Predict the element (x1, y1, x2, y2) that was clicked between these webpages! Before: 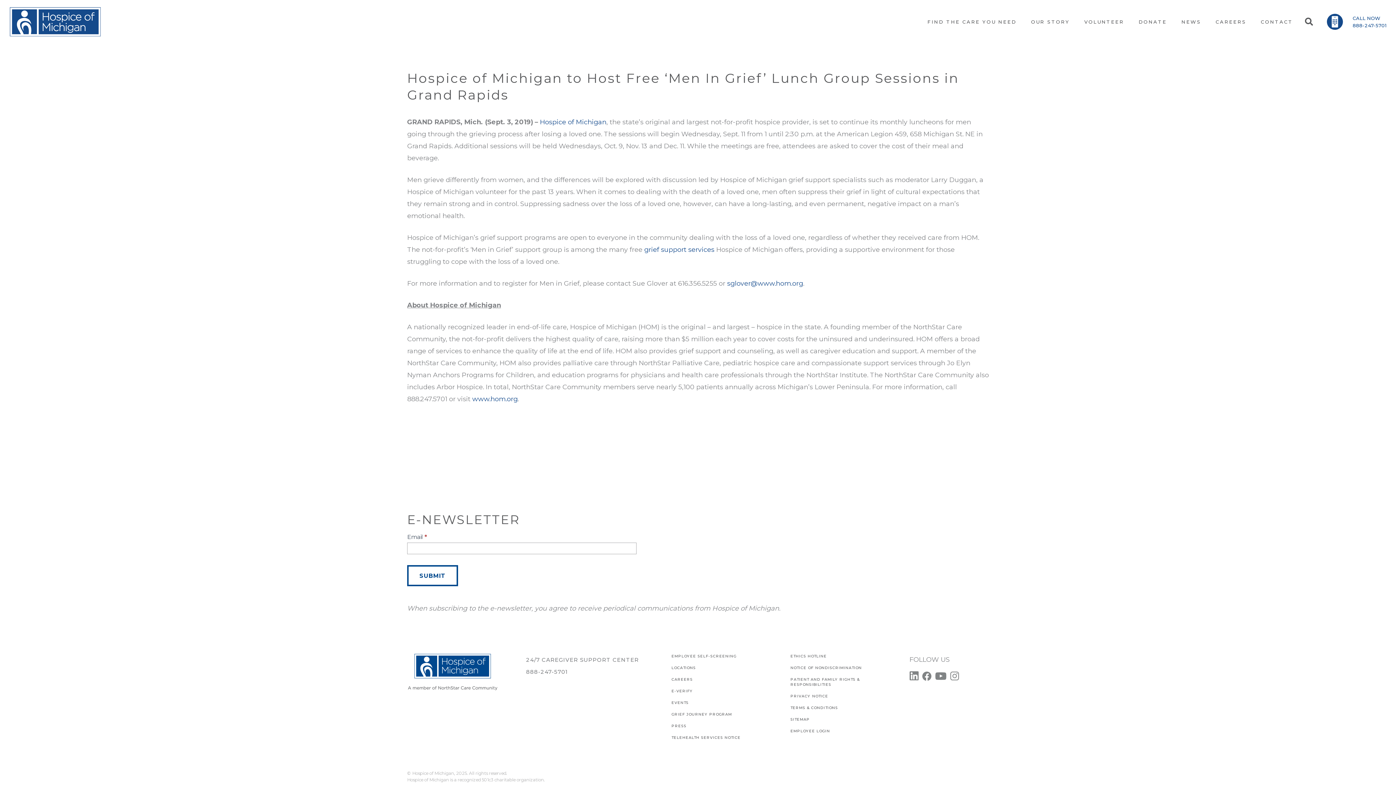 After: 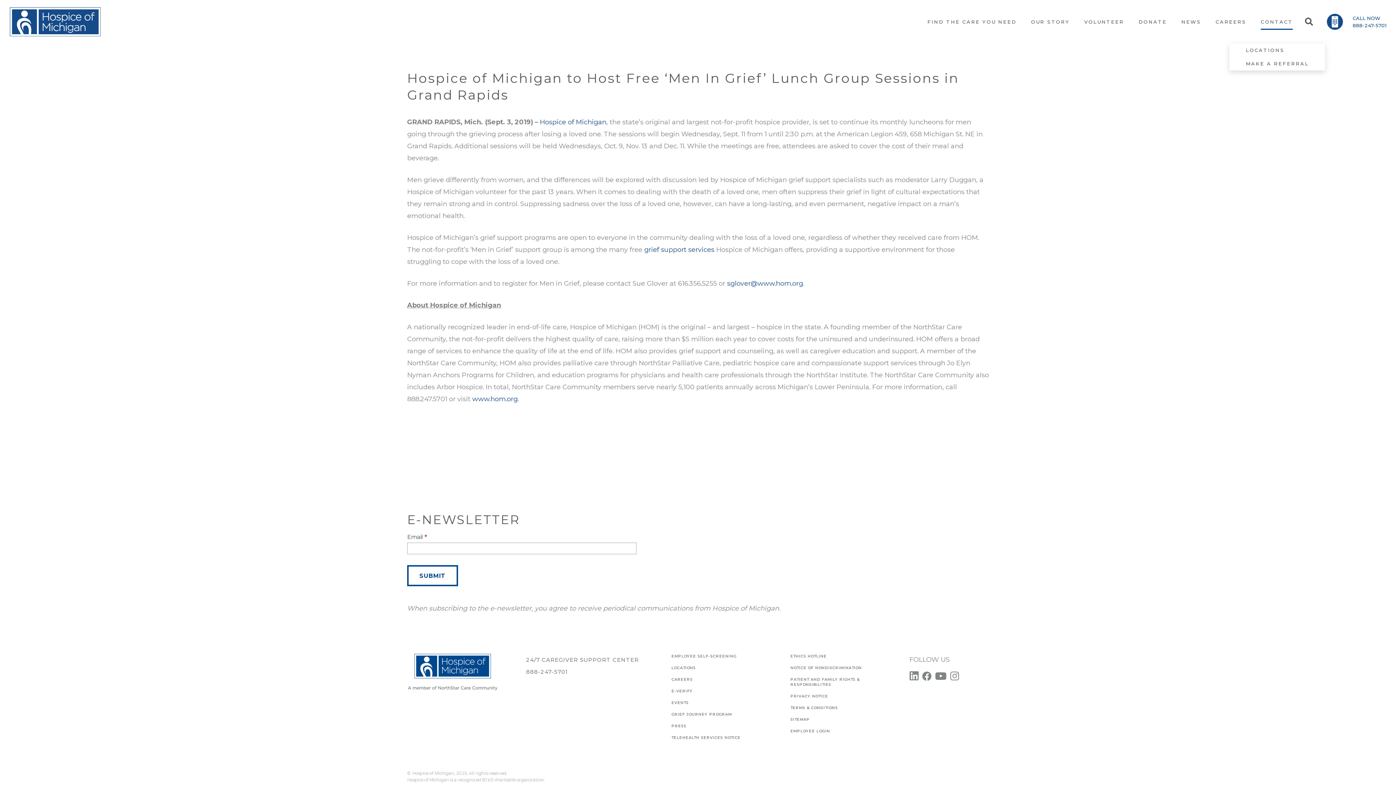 Action: label: CONTACT bbox: (1253, 0, 1300, 43)